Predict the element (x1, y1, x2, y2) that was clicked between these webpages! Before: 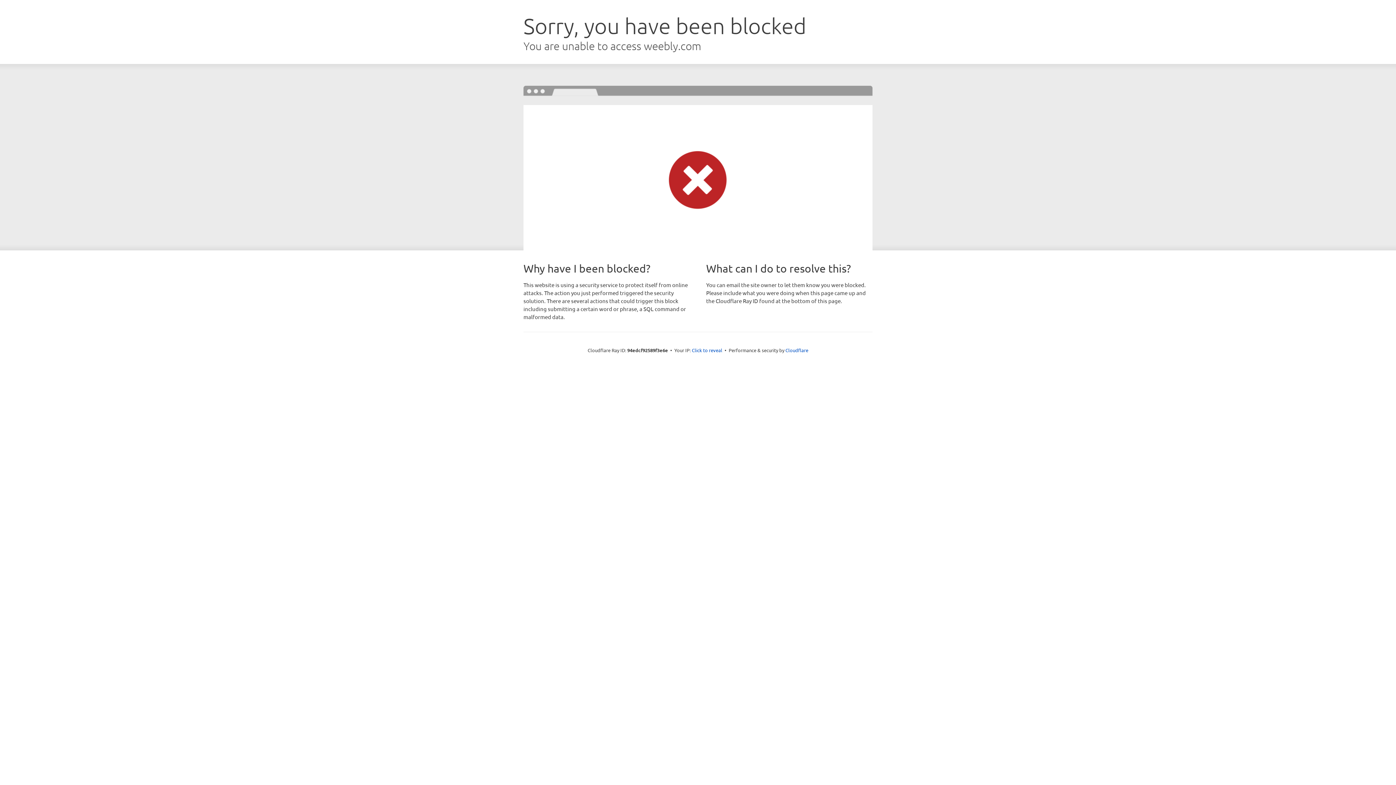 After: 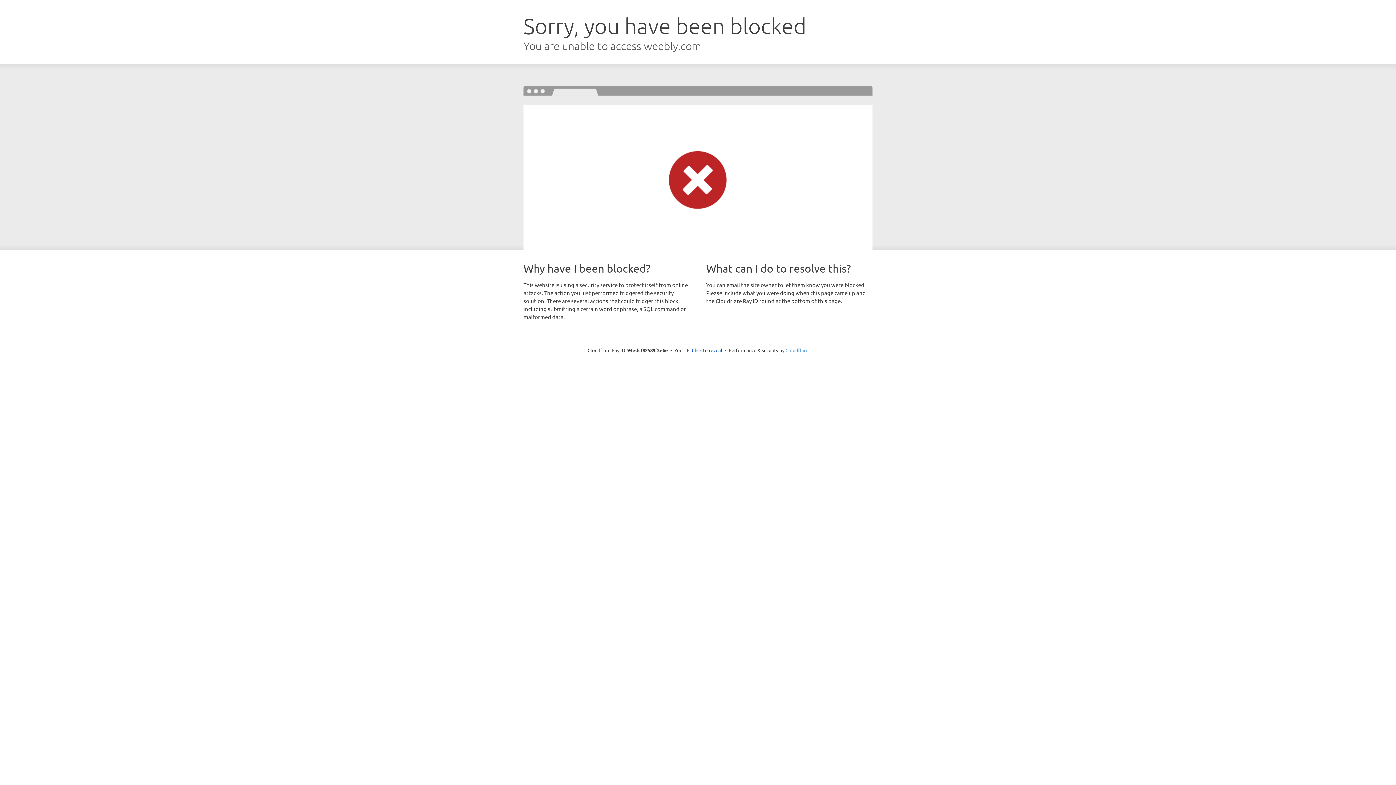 Action: bbox: (785, 347, 808, 353) label: Cloudflare